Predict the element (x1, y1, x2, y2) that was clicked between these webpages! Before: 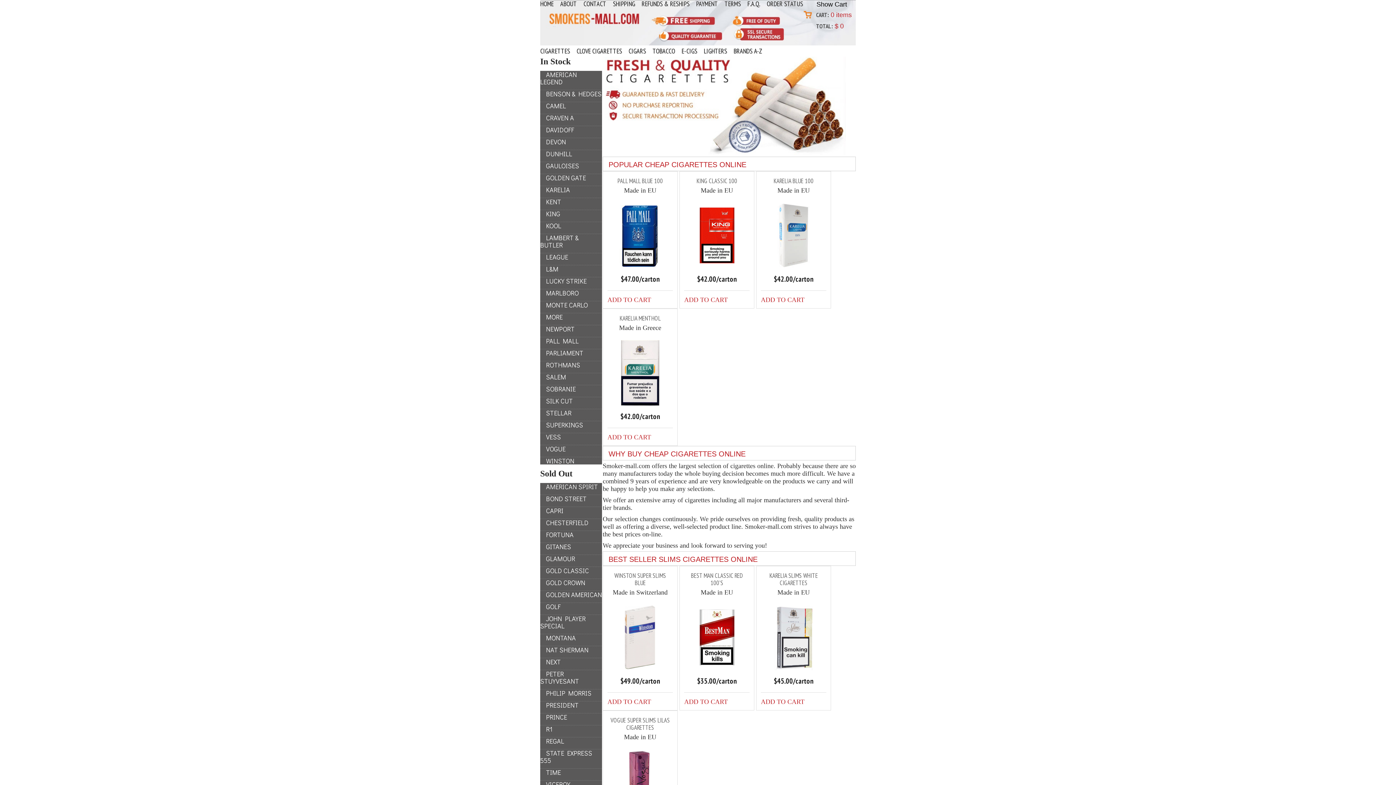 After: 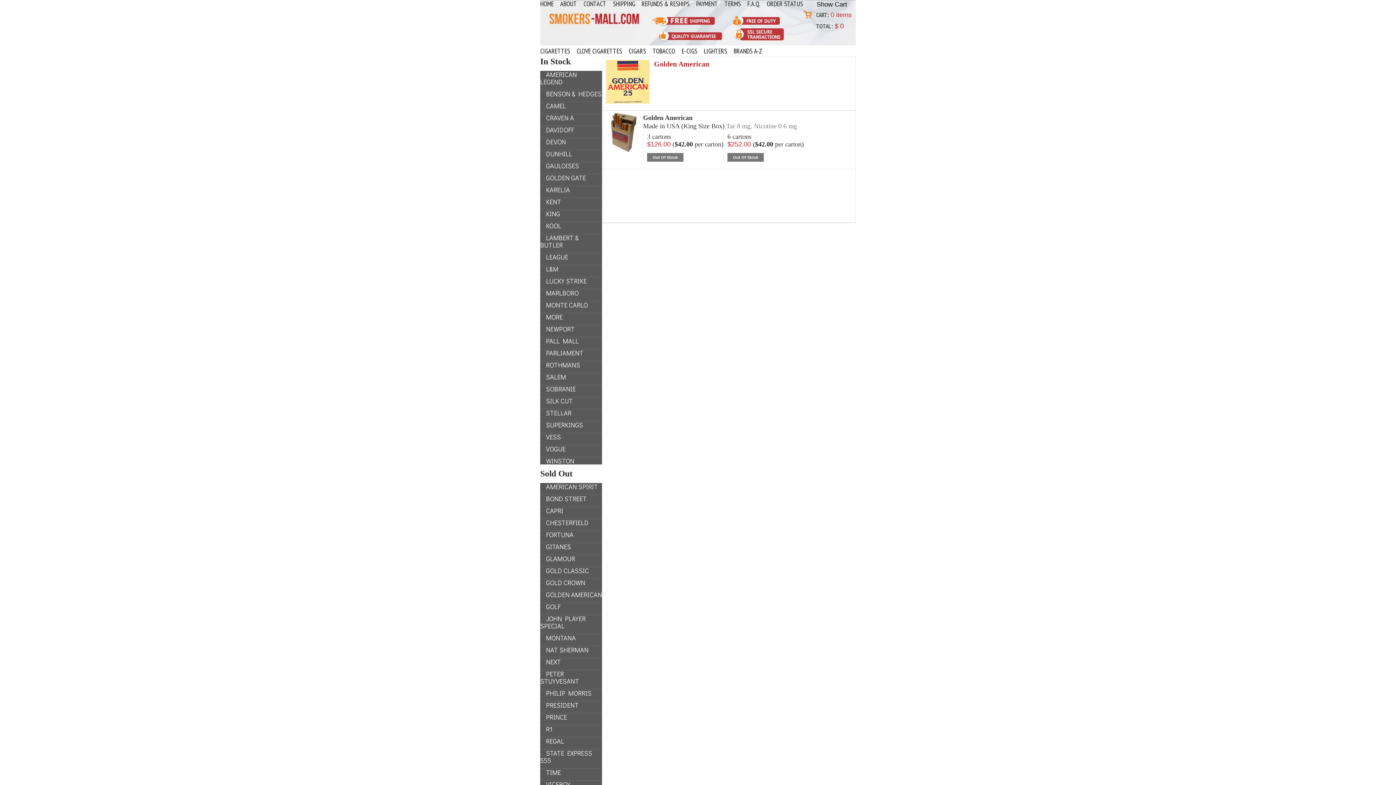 Action: bbox: (540, 590, 602, 599) label: GOLDEN AMERICAN